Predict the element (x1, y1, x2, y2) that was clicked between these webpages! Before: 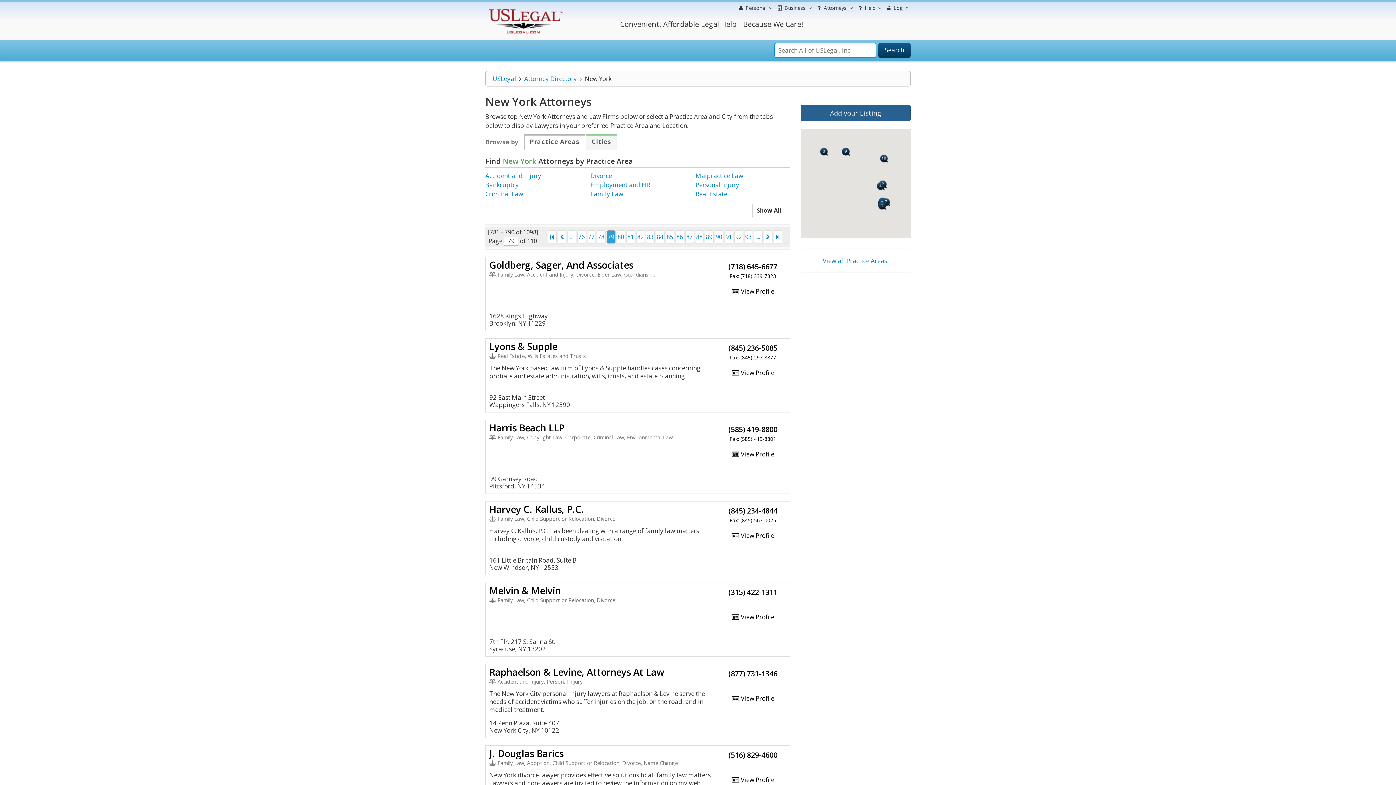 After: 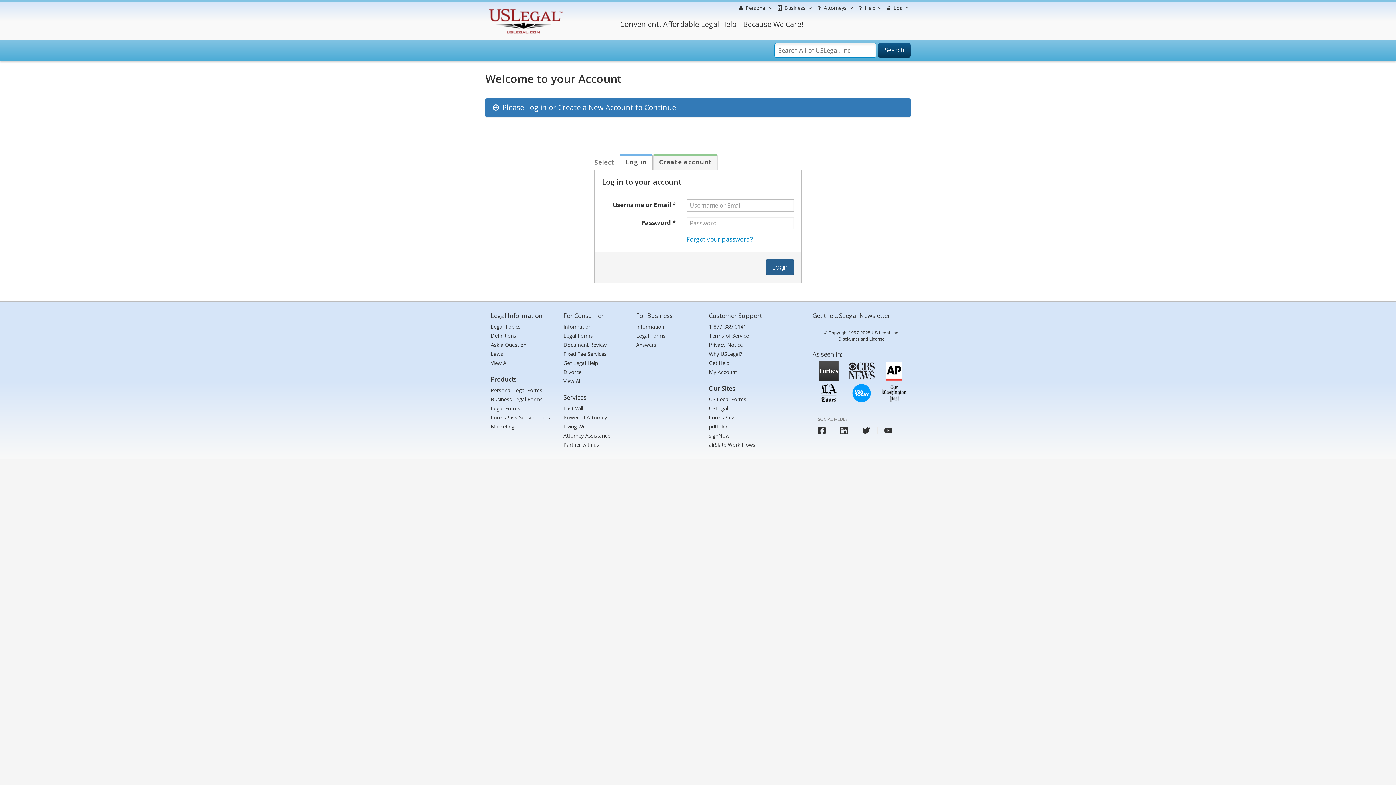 Action: bbox: (800, 104, 910, 121) label: Add your Listing